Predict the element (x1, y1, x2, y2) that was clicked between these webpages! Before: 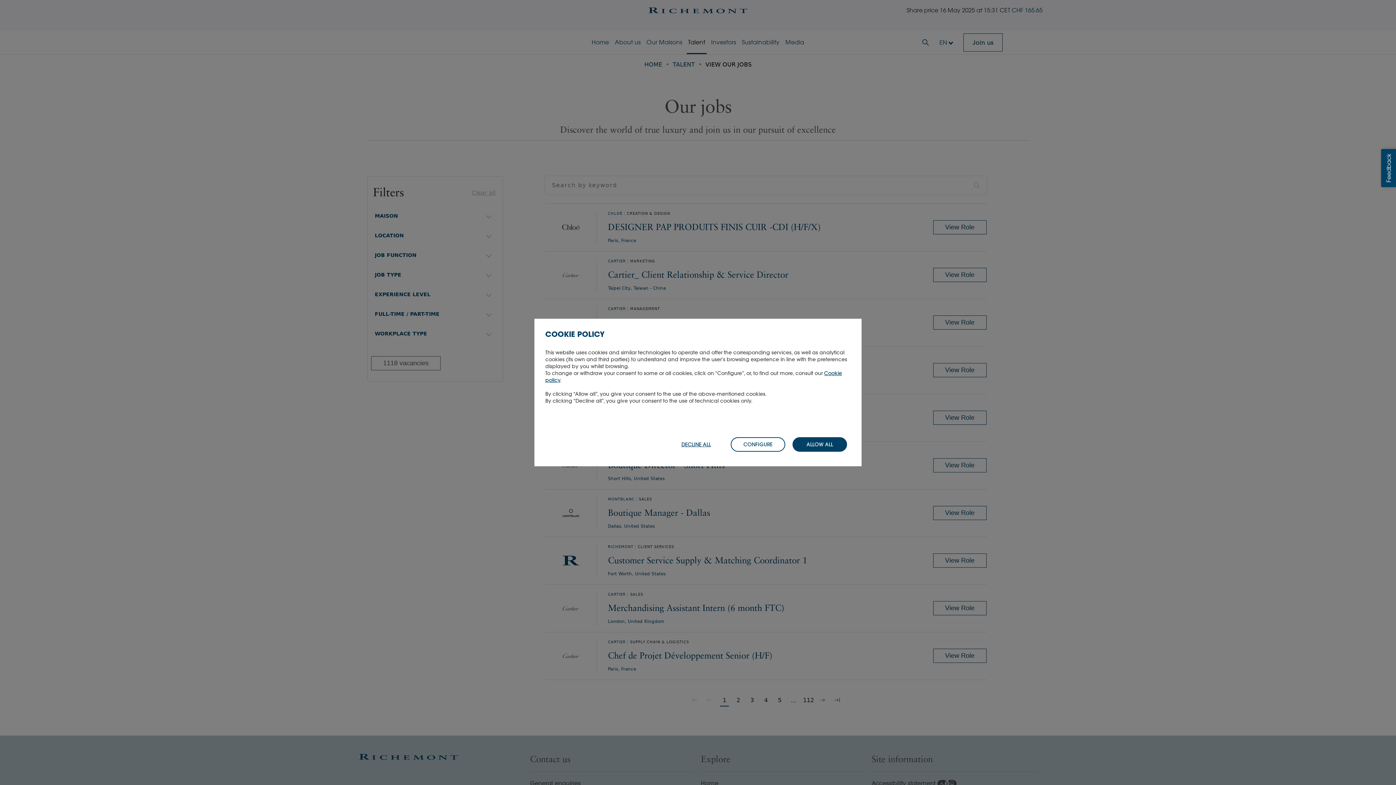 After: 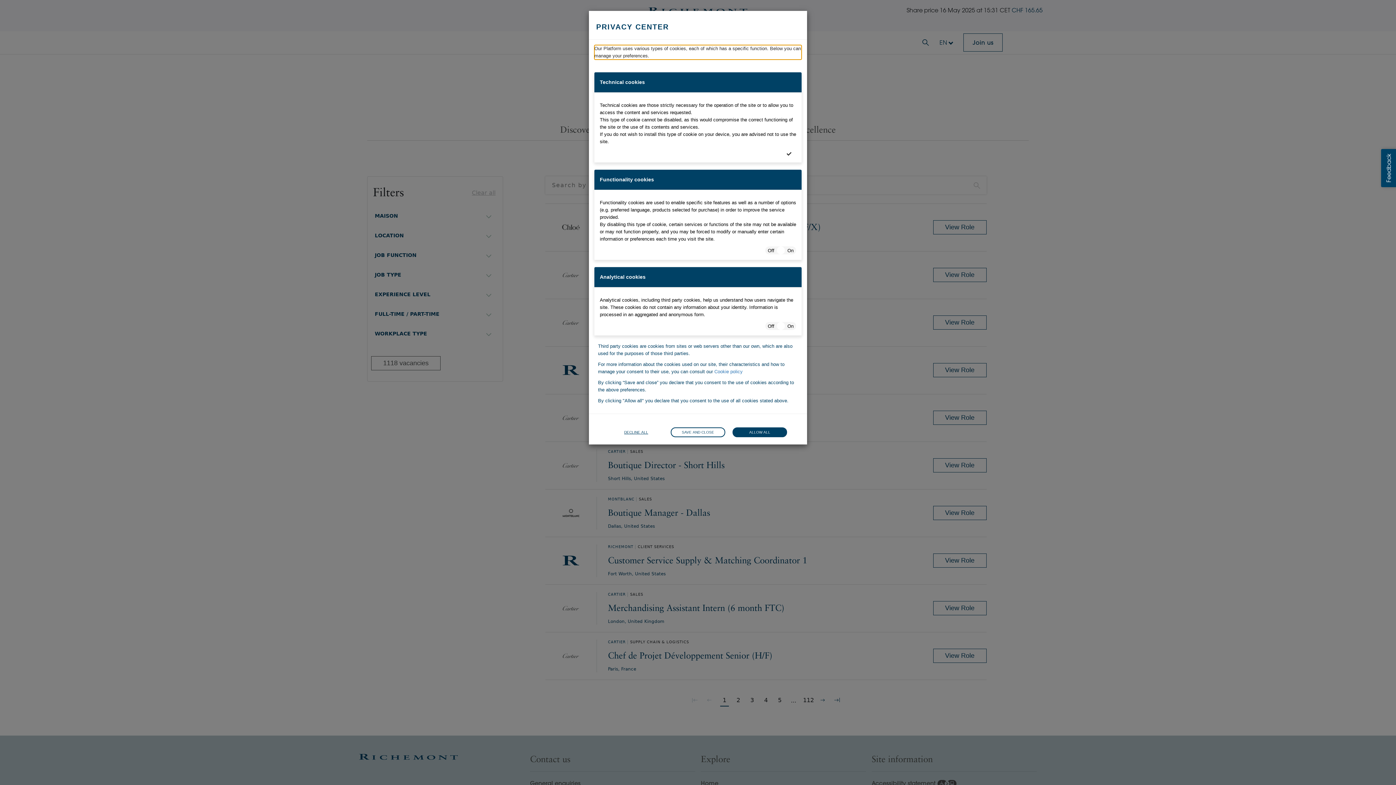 Action: label: CONFIGURE bbox: (730, 437, 785, 452)